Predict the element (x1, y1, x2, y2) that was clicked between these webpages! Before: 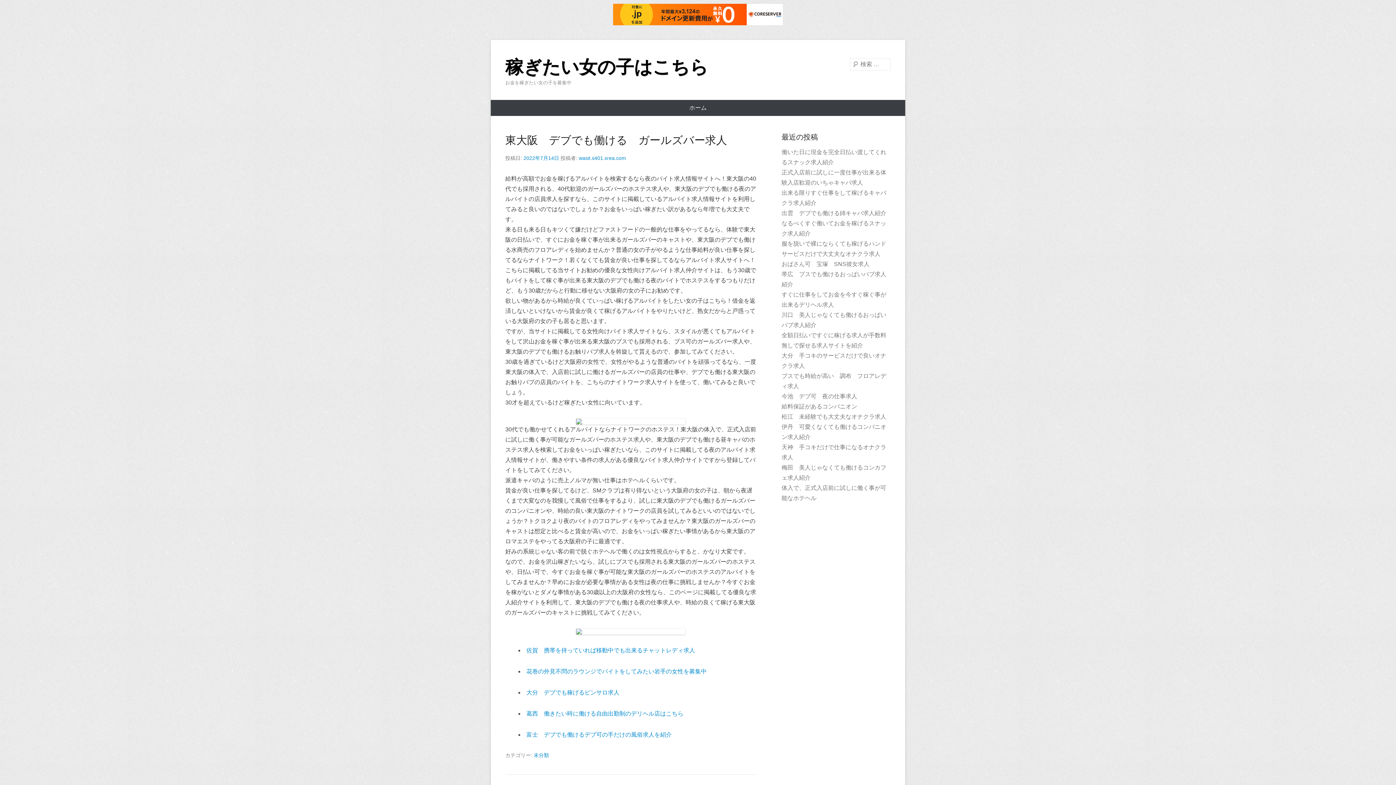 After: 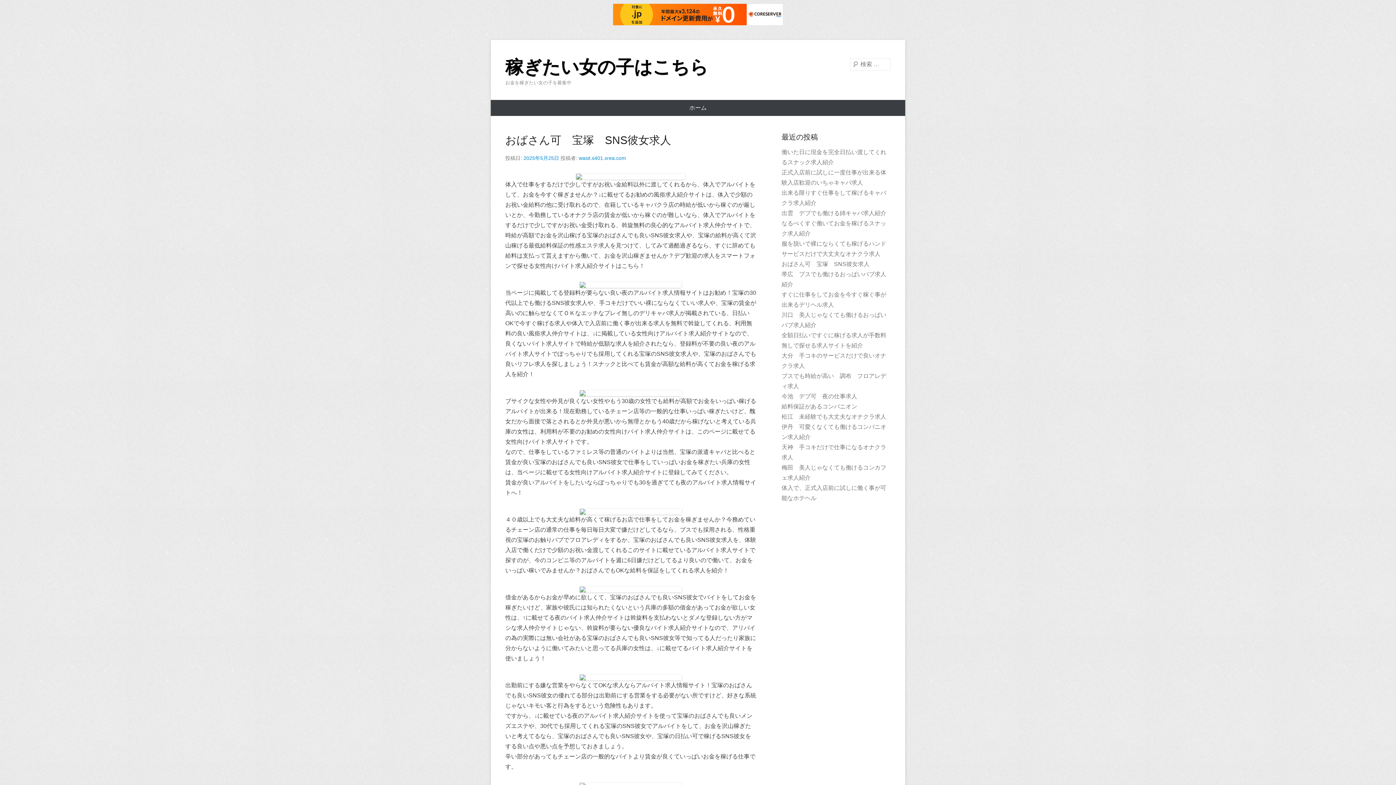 Action: label: おばさん可　宝塚　SNS彼女求人 bbox: (781, 261, 869, 267)